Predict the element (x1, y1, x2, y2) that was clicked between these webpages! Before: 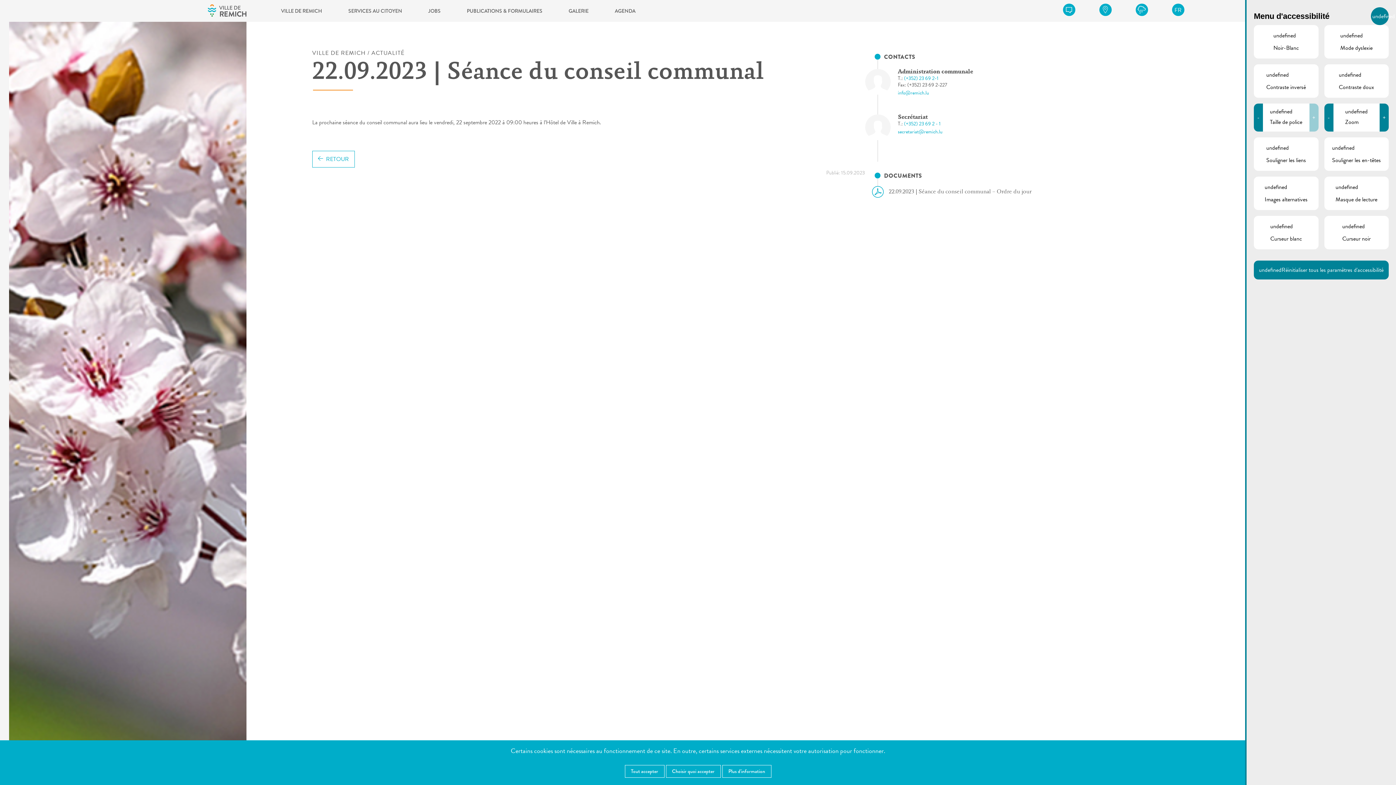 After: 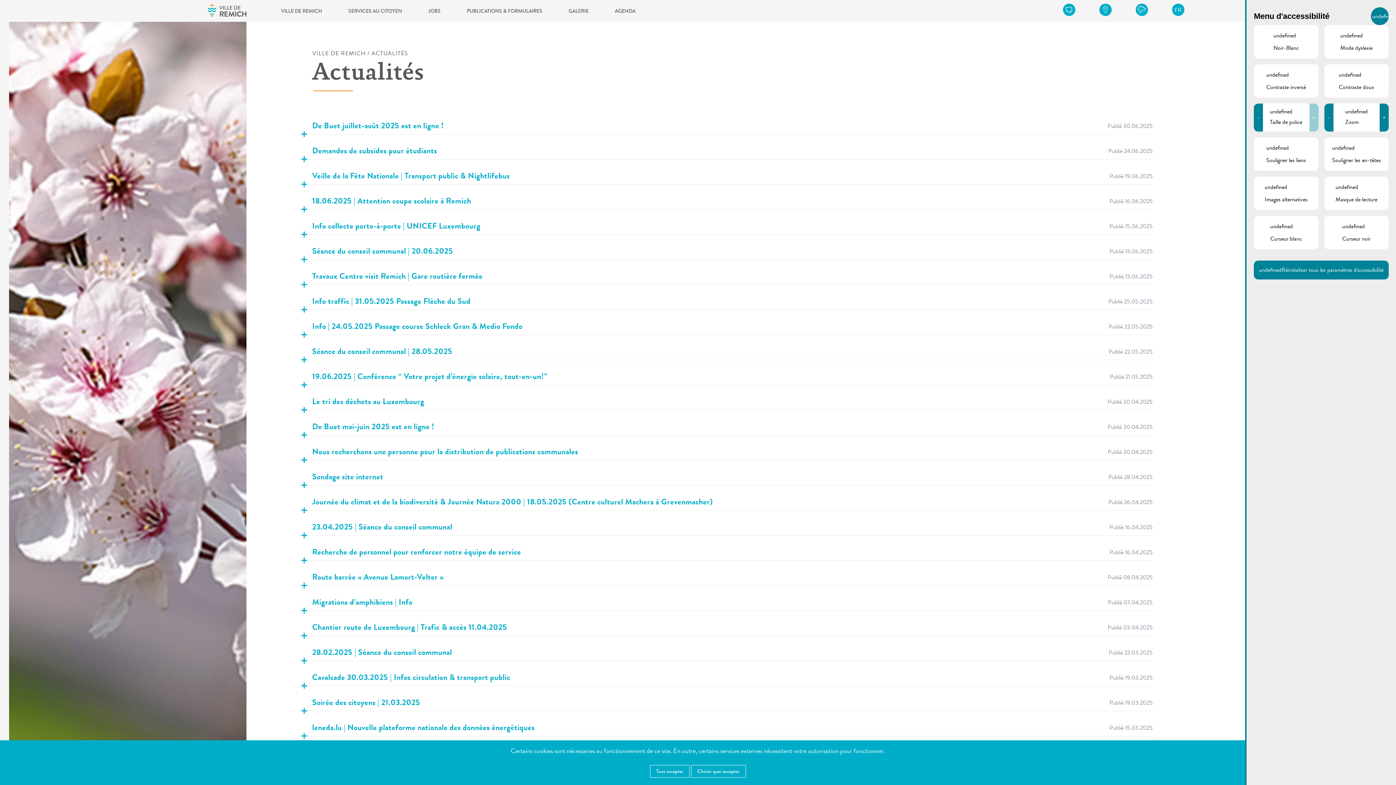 Action: bbox: (312, 150, 354, 167) label: RETOUR